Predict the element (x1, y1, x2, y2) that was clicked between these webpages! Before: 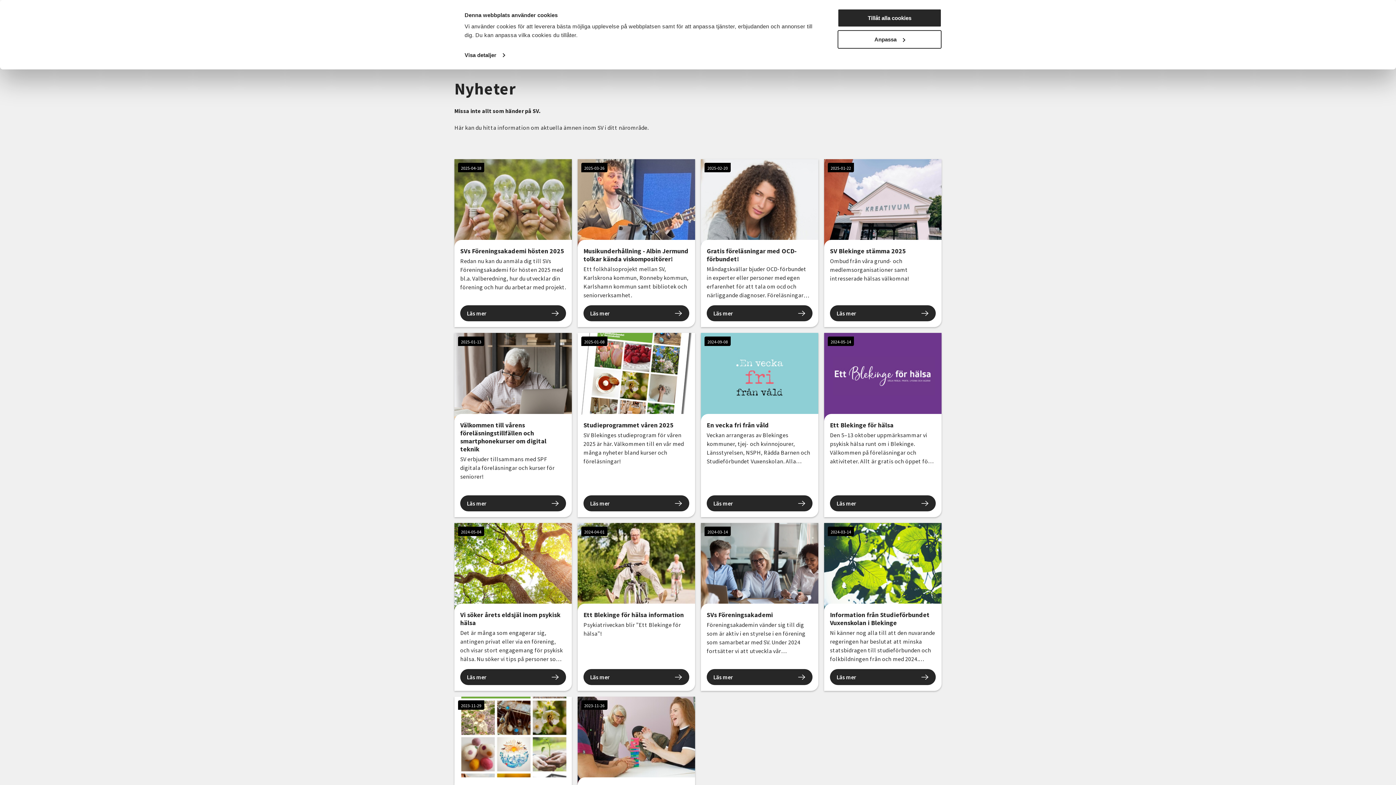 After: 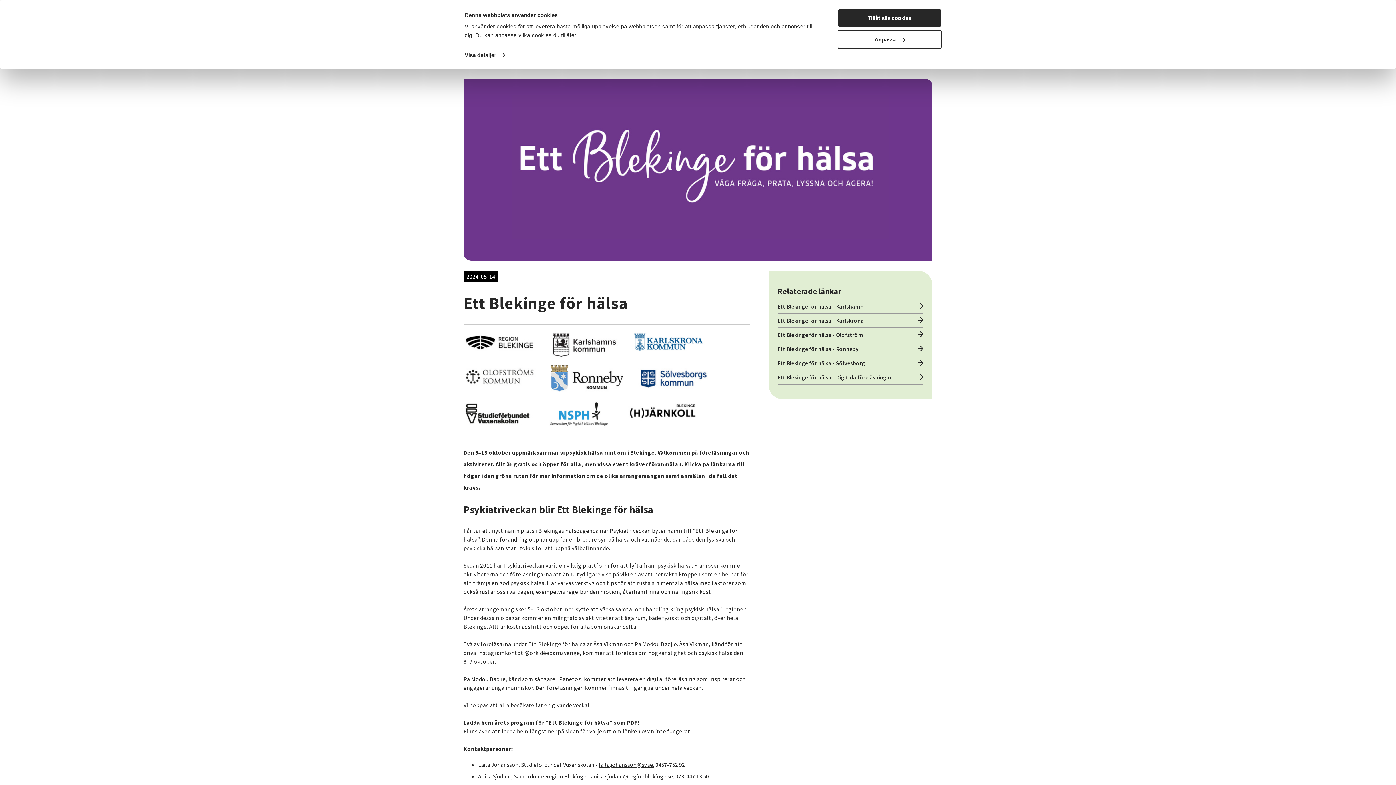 Action: bbox: (830, 495, 936, 511) label: Läs mer